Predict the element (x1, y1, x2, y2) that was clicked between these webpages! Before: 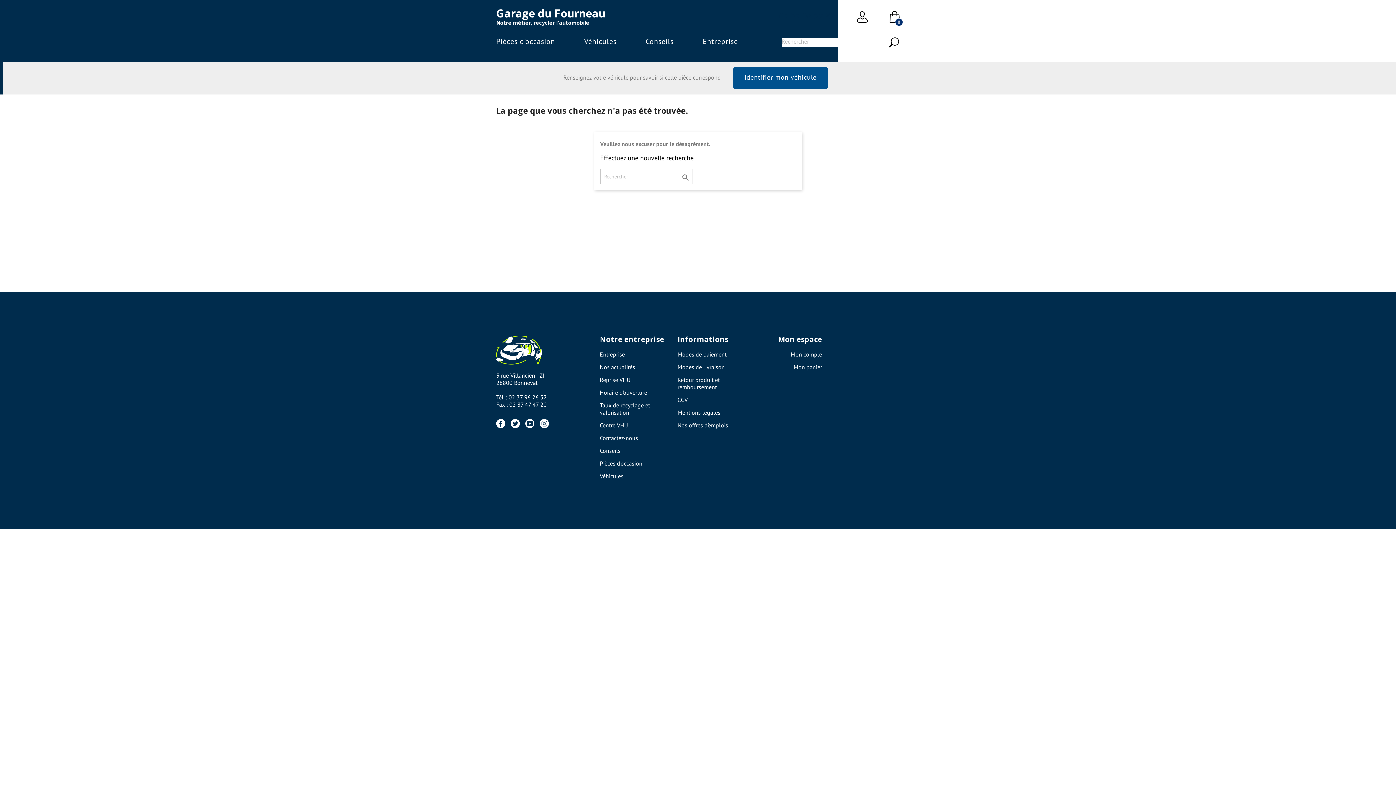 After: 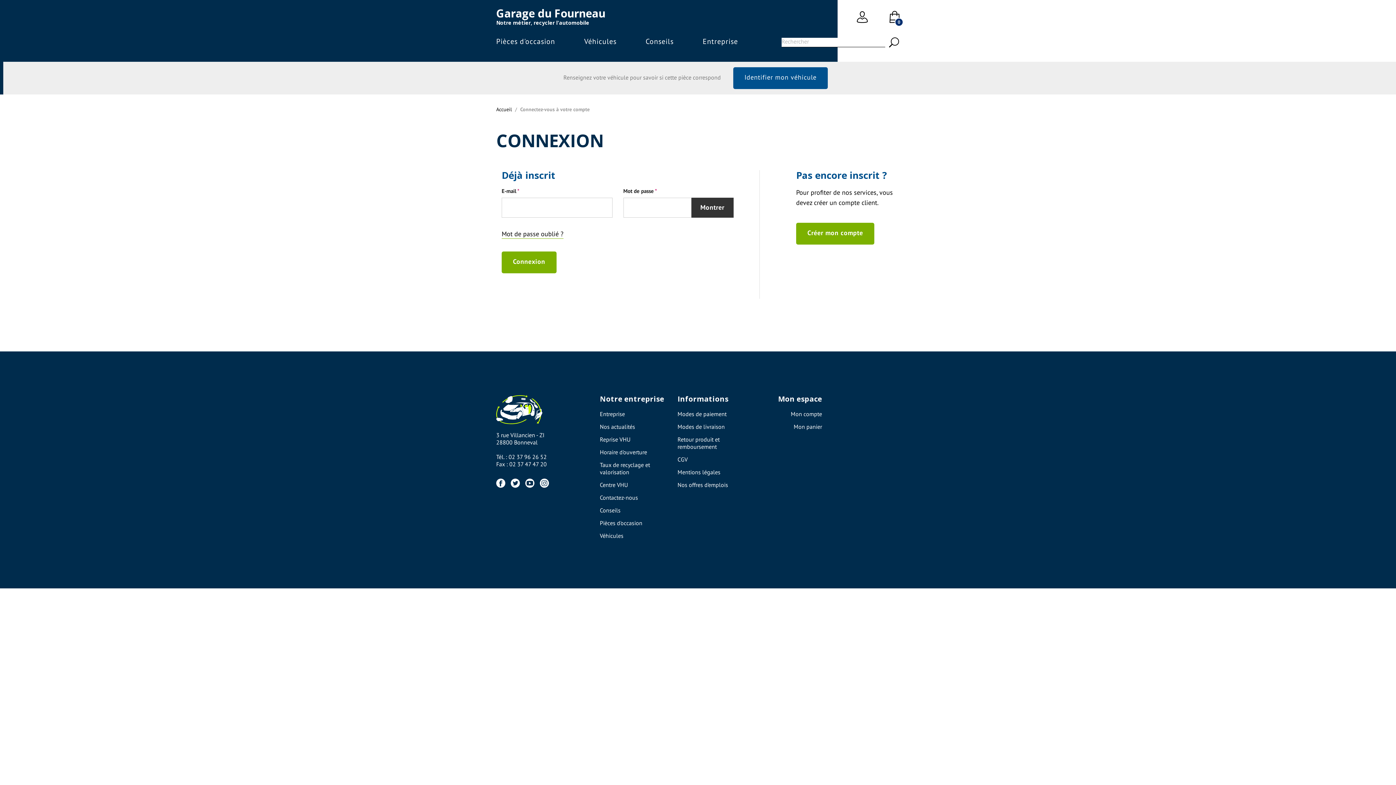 Action: bbox: (857, 11, 868, 22)